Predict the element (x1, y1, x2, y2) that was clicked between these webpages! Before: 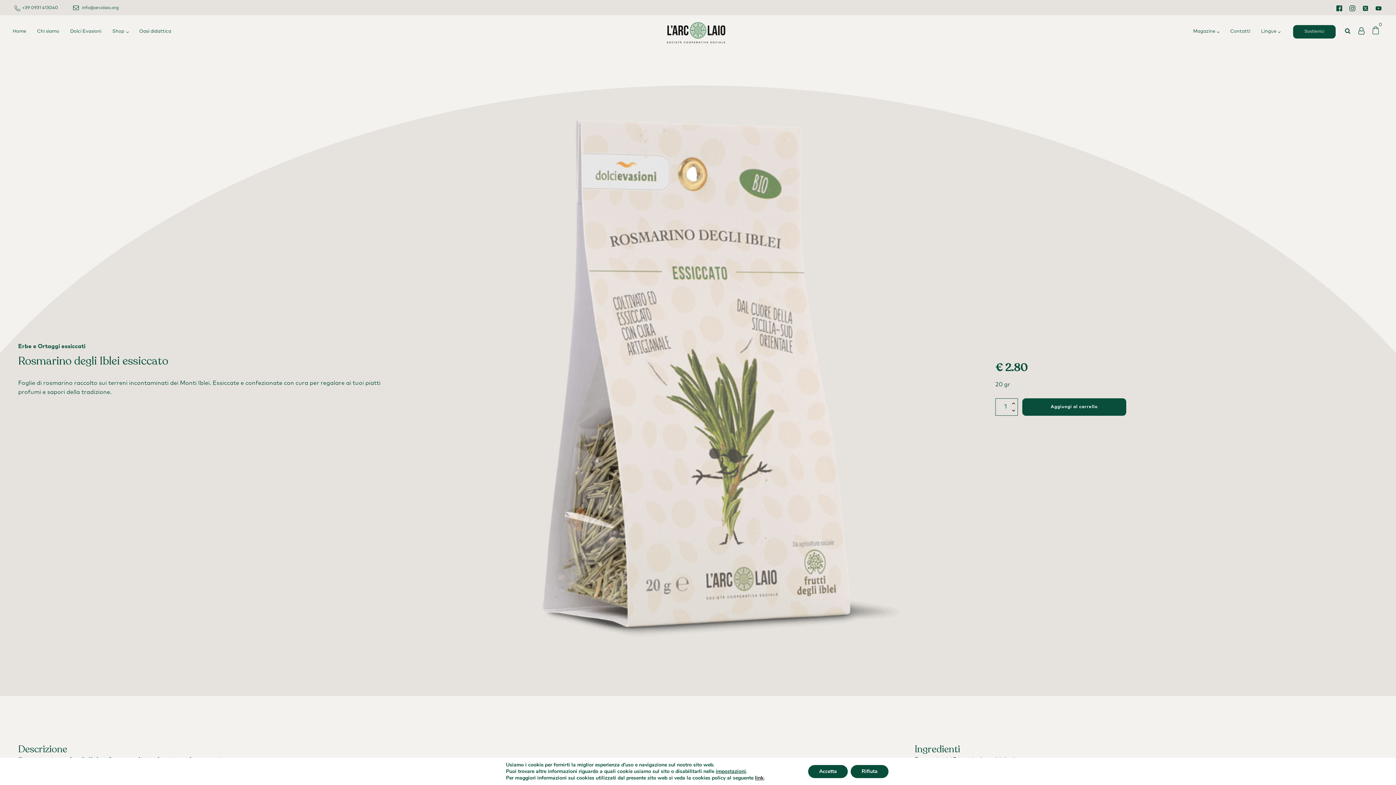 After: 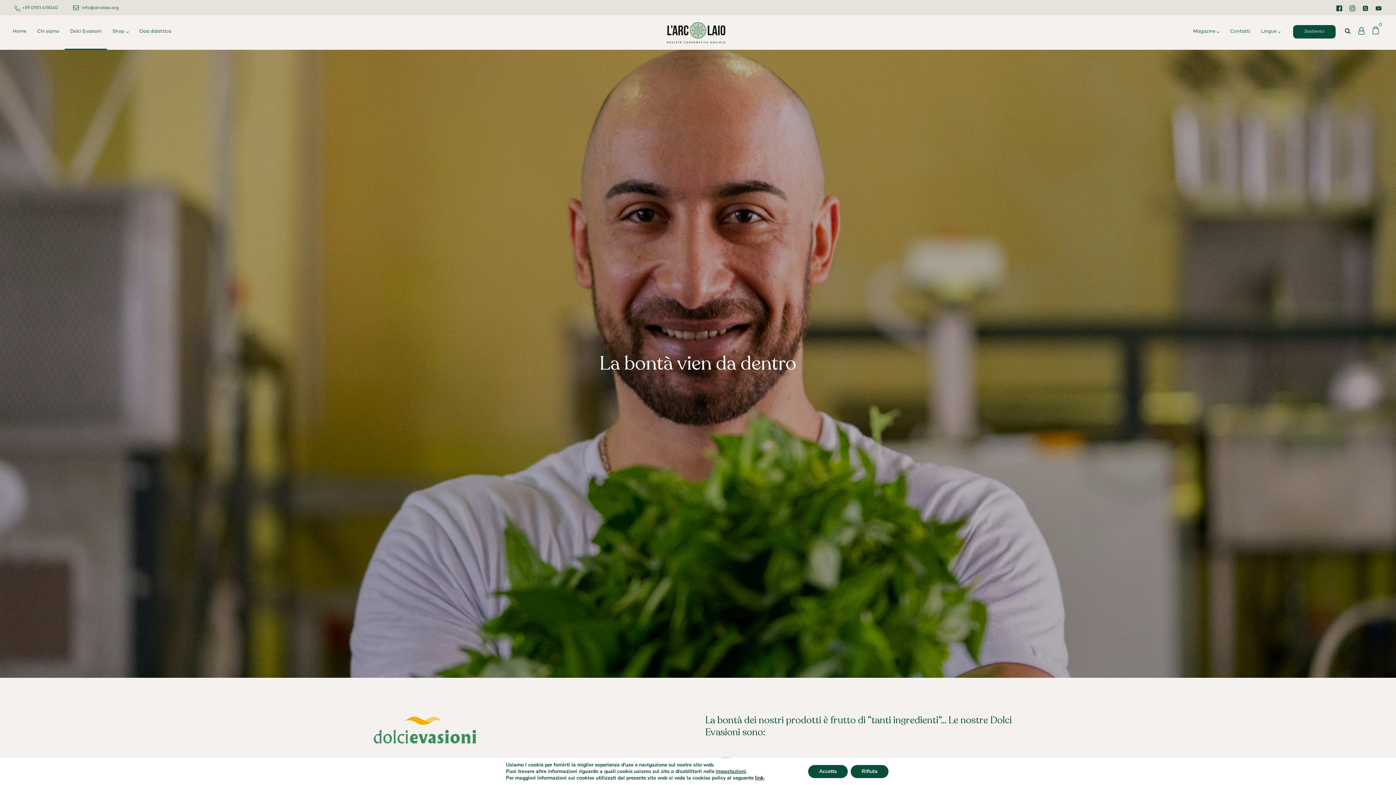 Action: label: Dolci Evasioni bbox: (64, 22, 106, 49)